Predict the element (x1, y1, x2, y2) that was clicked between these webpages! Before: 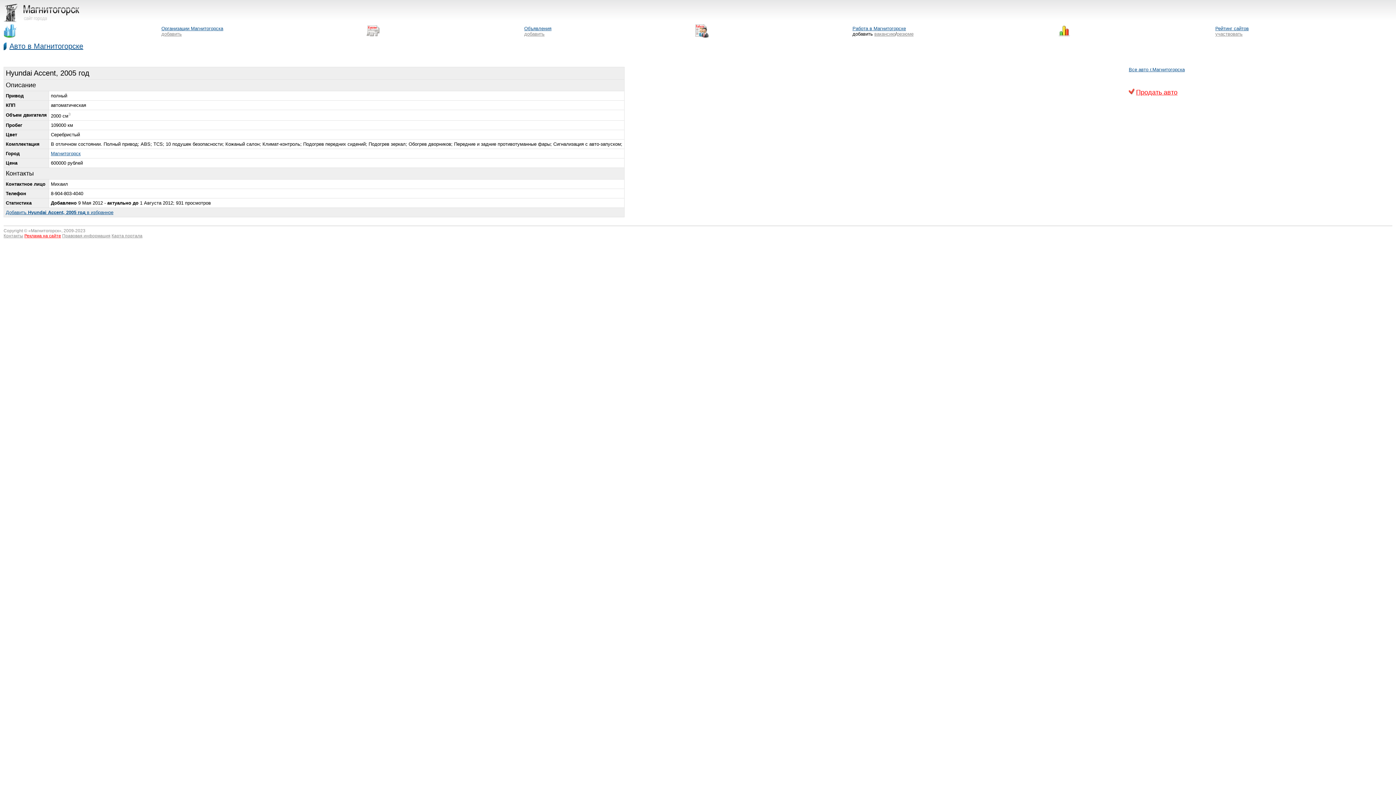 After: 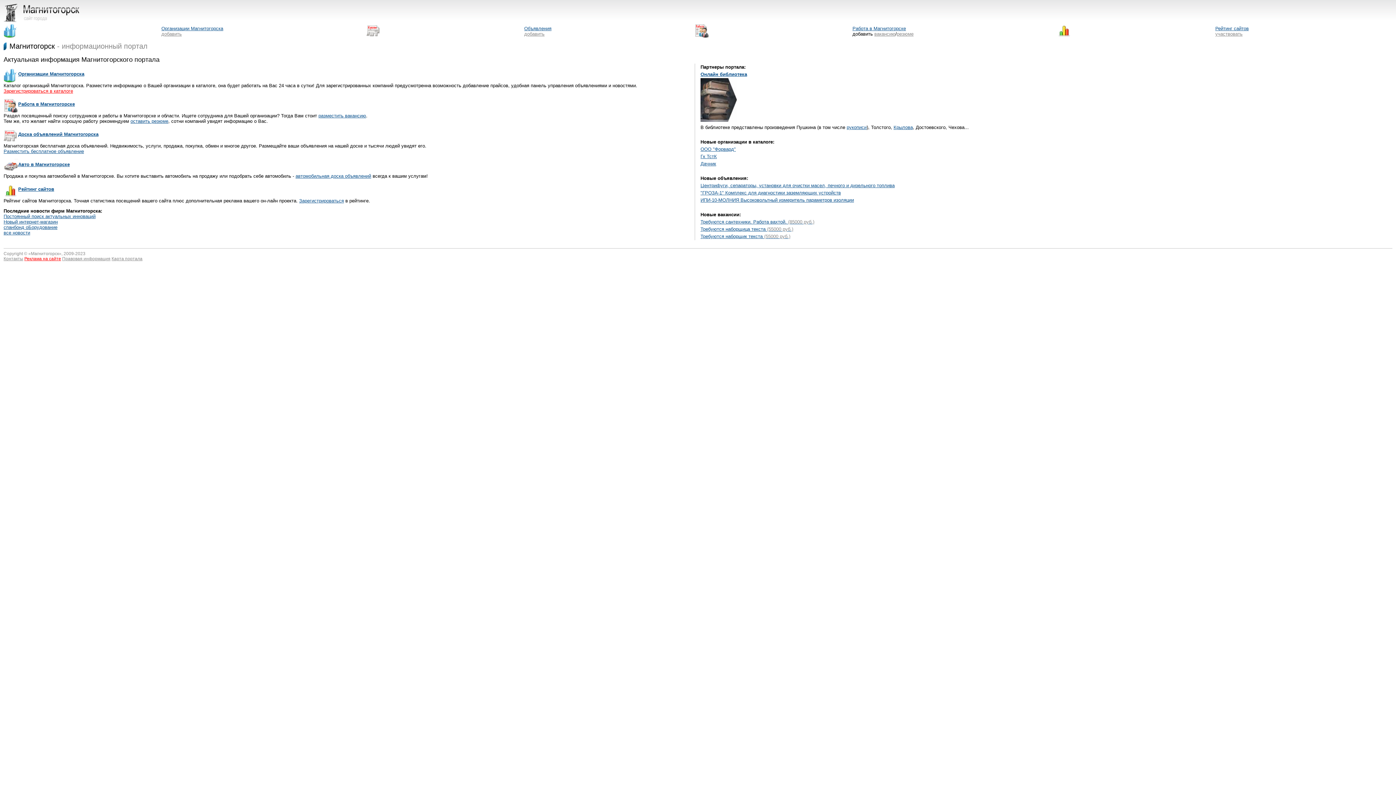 Action: label: Объявления bbox: (524, 25, 551, 31)